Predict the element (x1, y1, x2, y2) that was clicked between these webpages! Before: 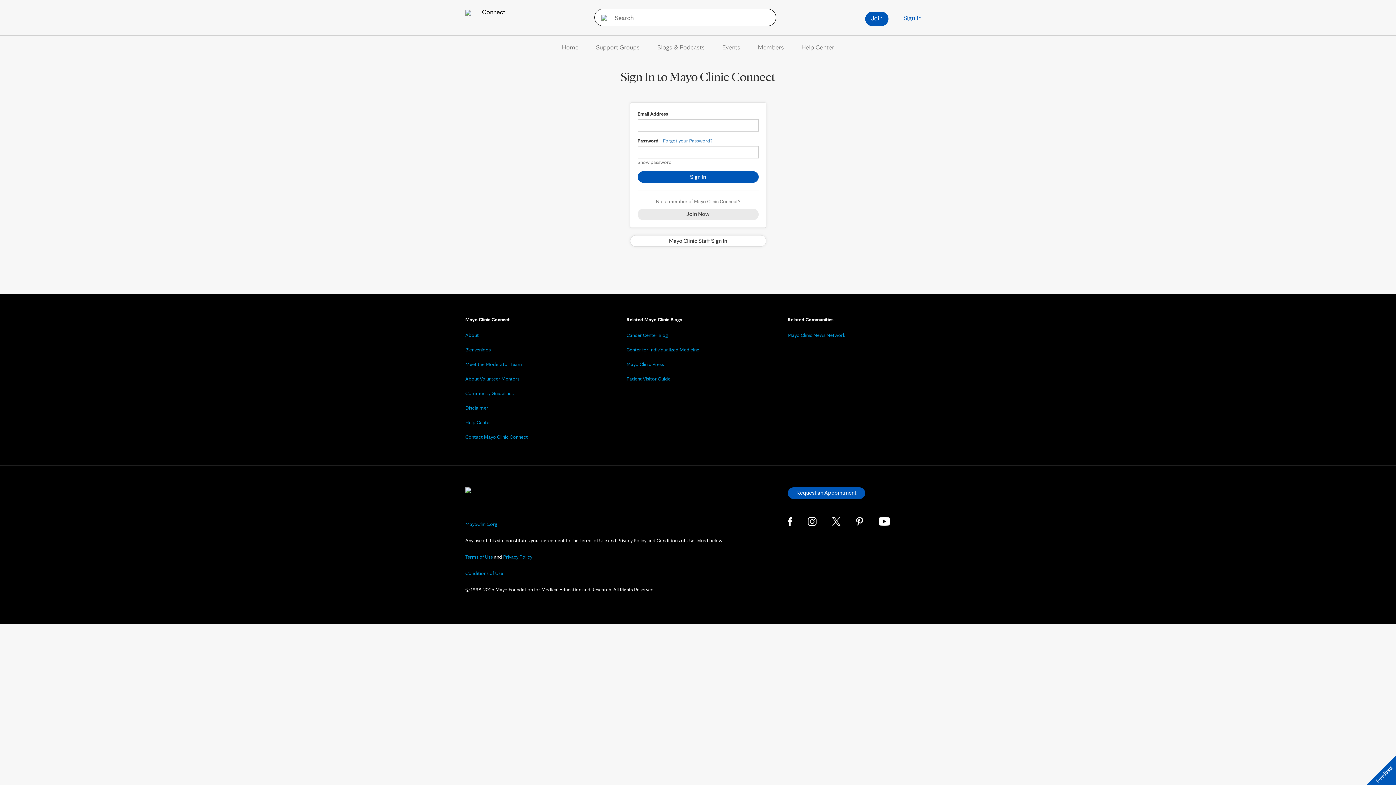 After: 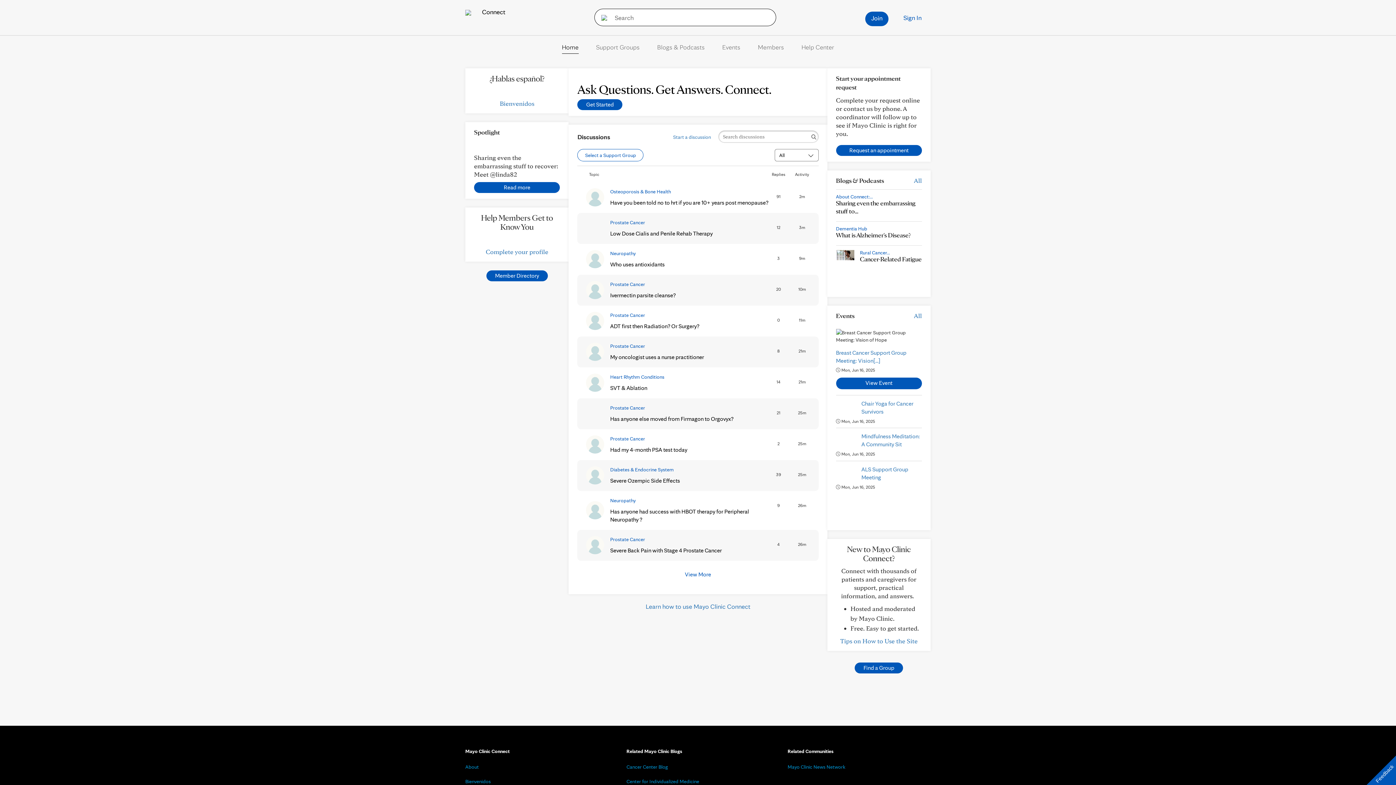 Action: bbox: (562, 43, 578, 50) label: Home